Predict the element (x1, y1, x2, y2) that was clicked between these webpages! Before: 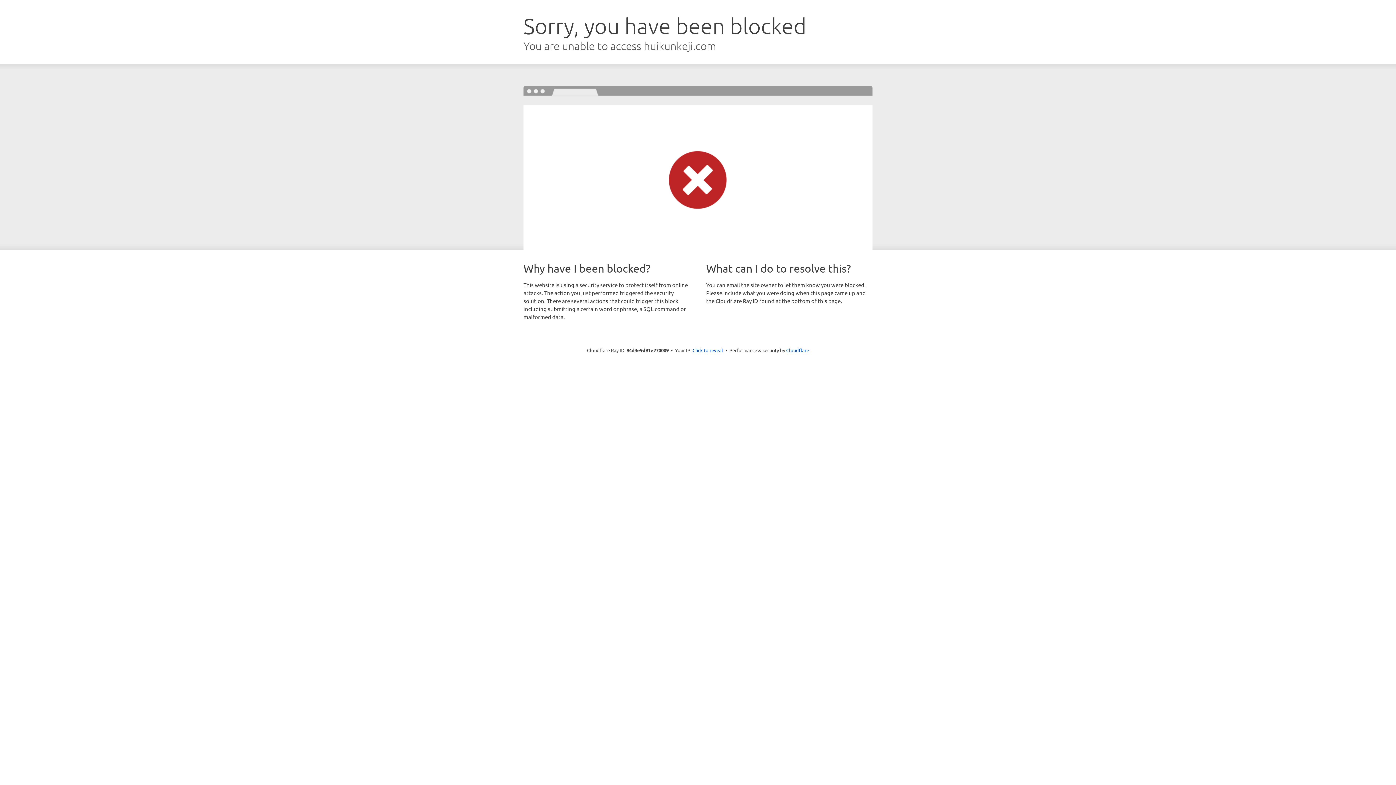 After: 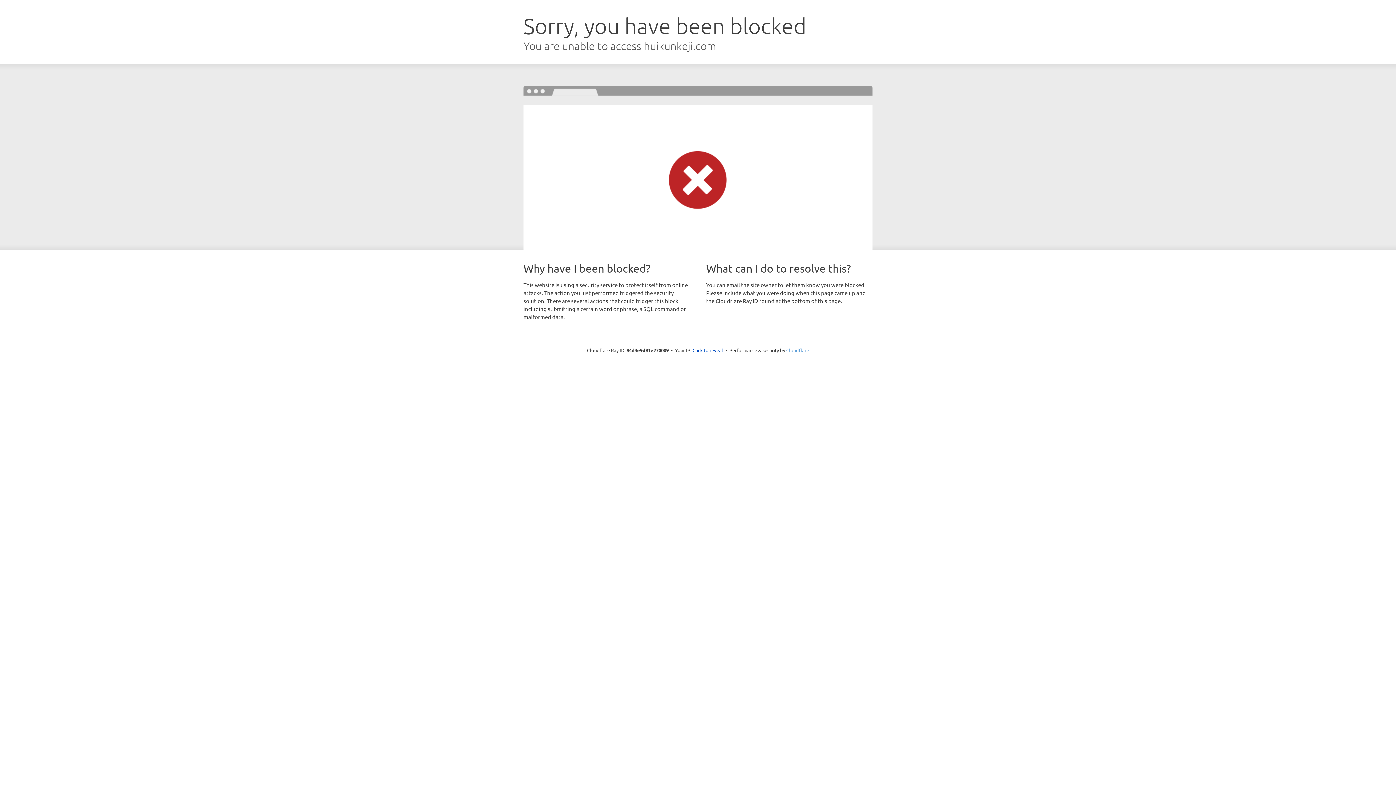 Action: bbox: (786, 347, 809, 353) label: Cloudflare